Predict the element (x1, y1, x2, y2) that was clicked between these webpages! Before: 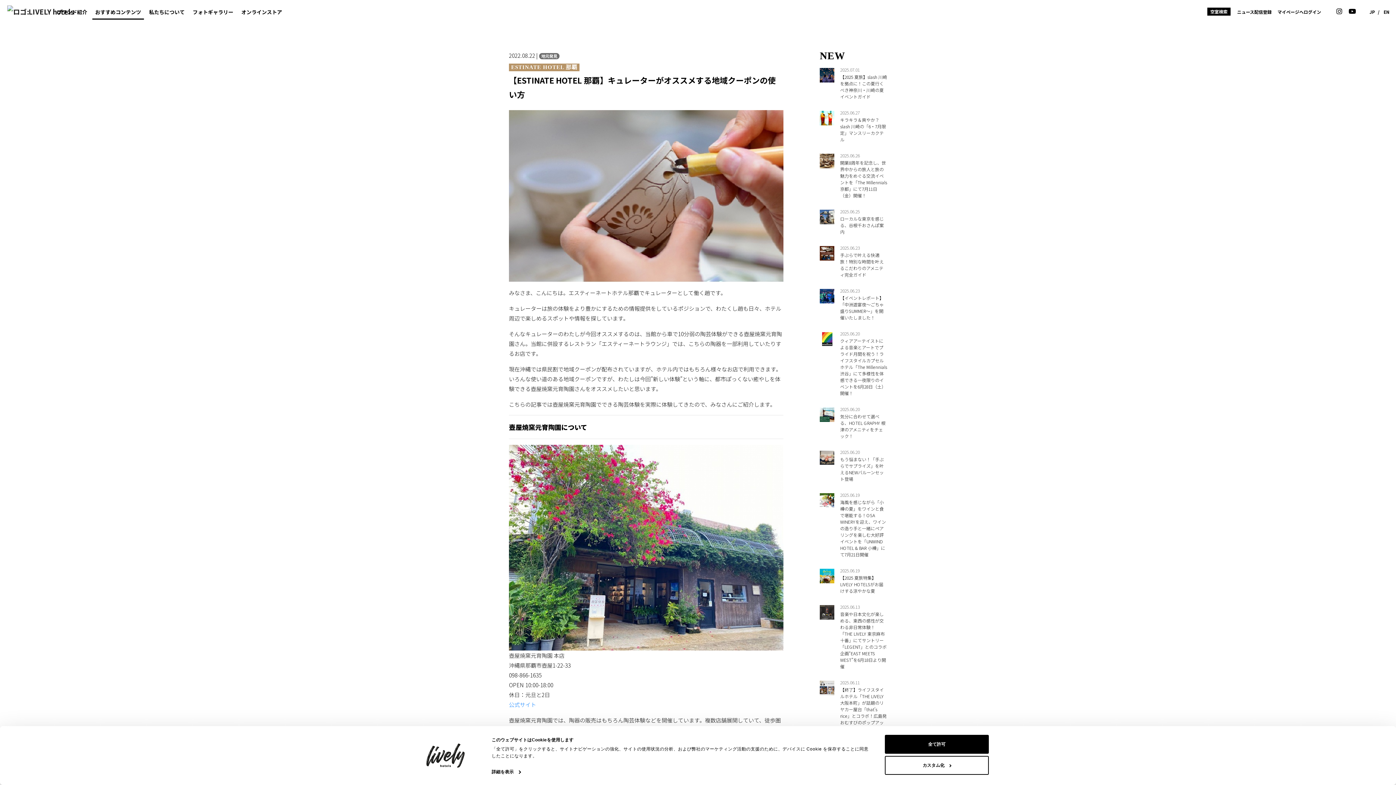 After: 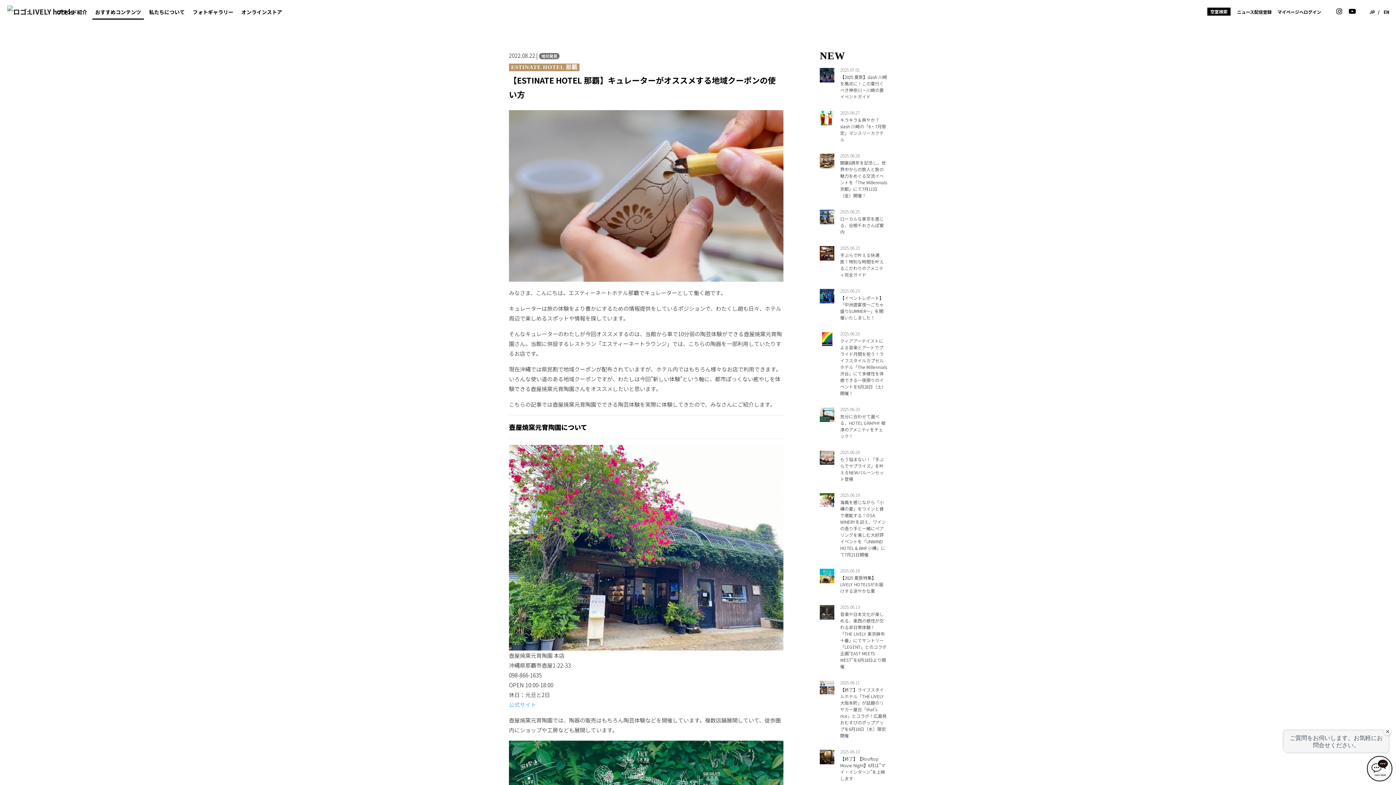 Action: label: 全て許可 bbox: (885, 735, 989, 754)